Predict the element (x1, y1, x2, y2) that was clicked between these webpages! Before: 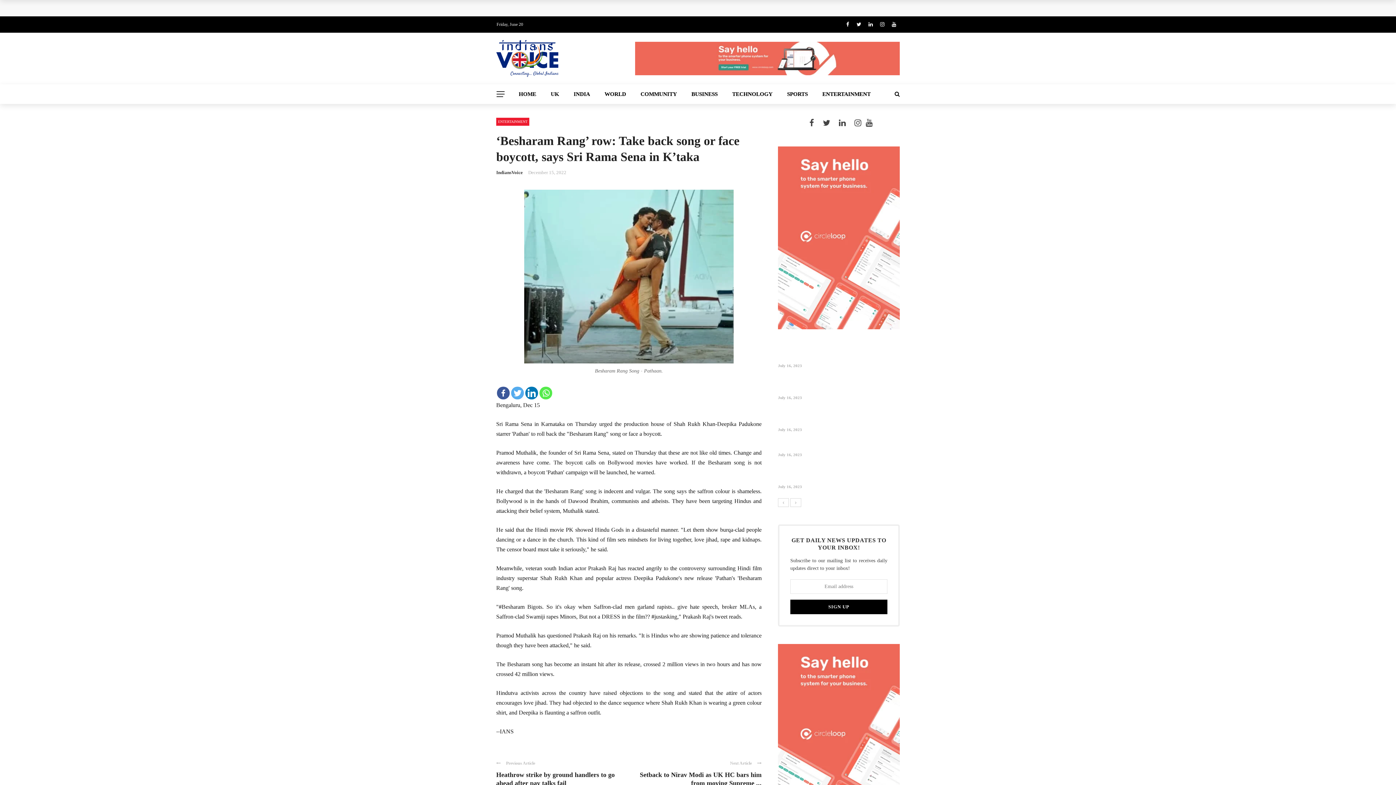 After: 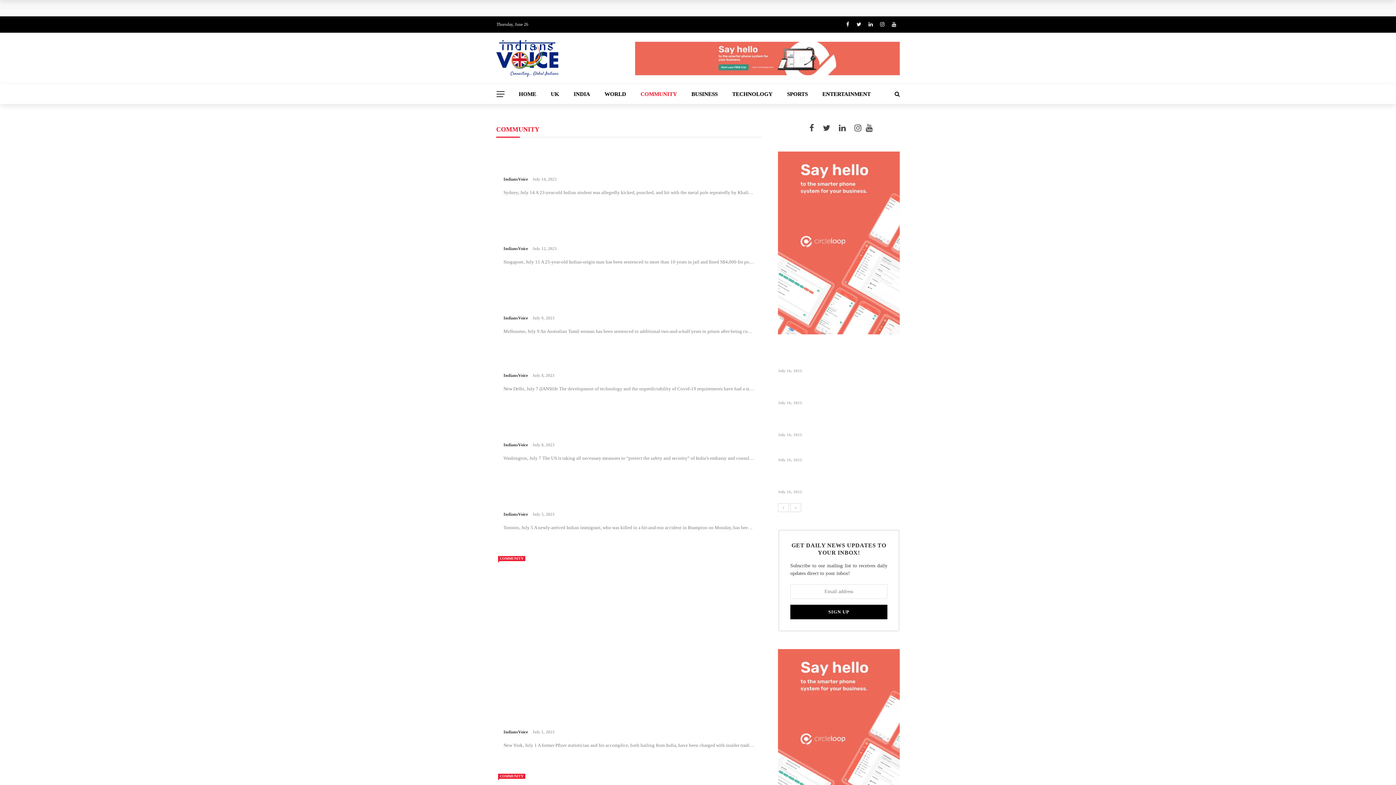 Action: bbox: (633, 84, 684, 104) label: COMMUNITY